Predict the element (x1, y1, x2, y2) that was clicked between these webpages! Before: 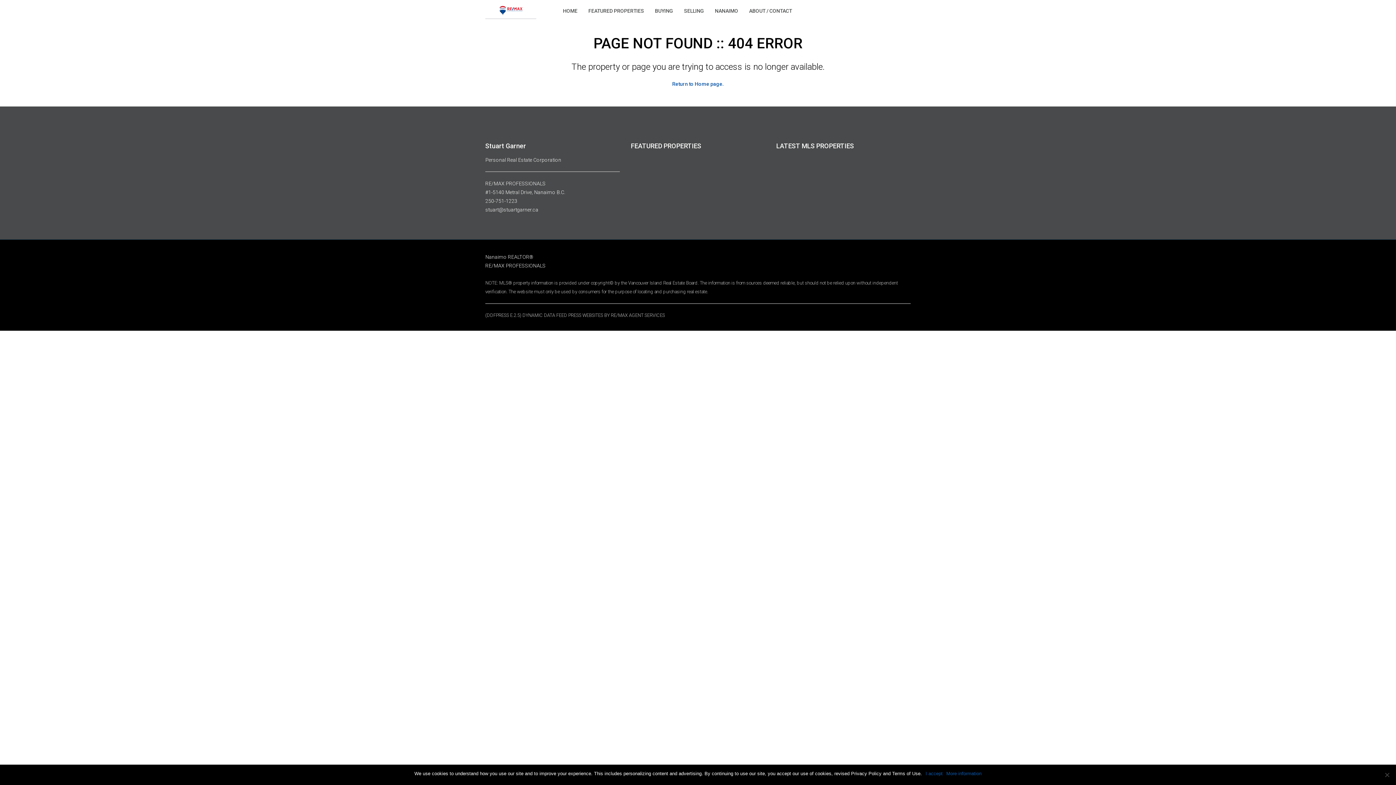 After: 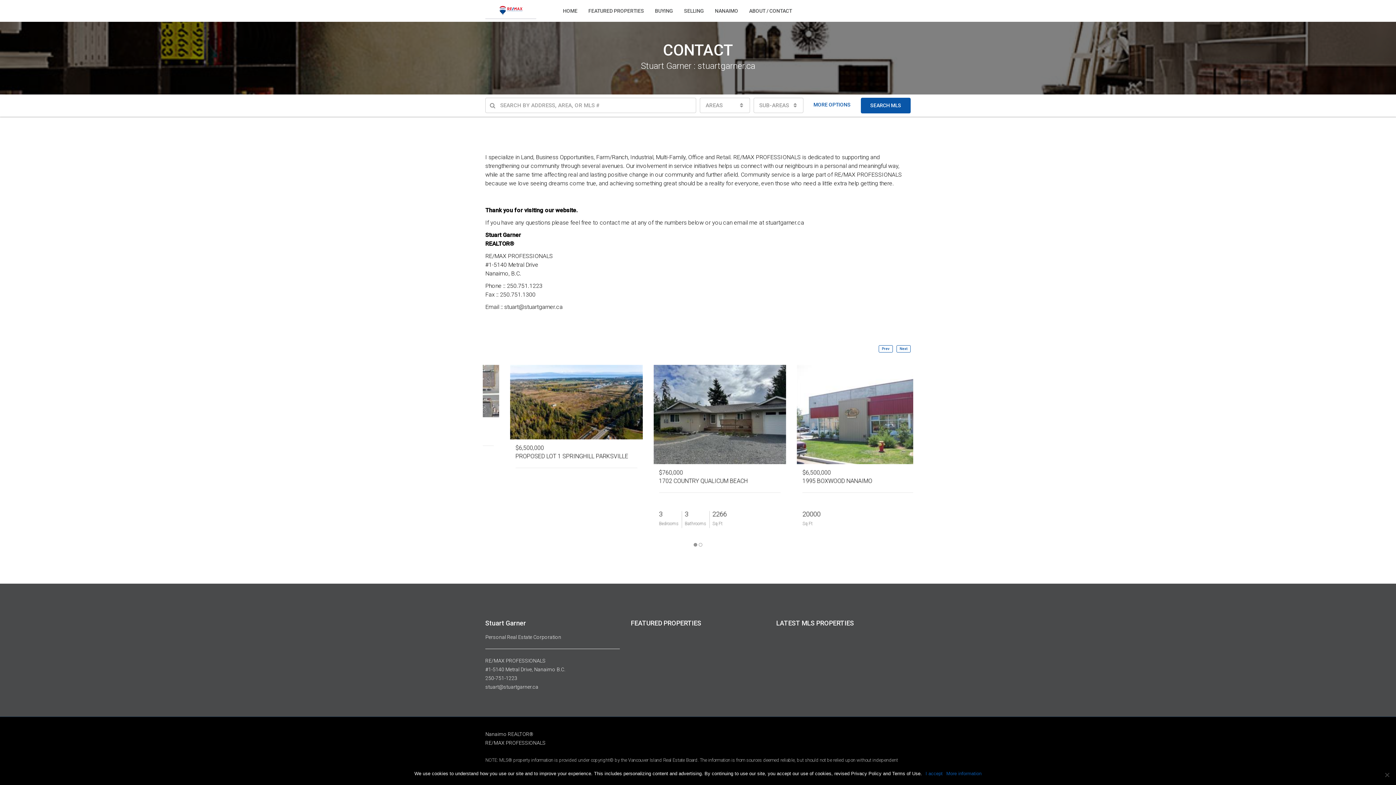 Action: bbox: (743, 0, 797, 21) label: ABOUT / CONTACT